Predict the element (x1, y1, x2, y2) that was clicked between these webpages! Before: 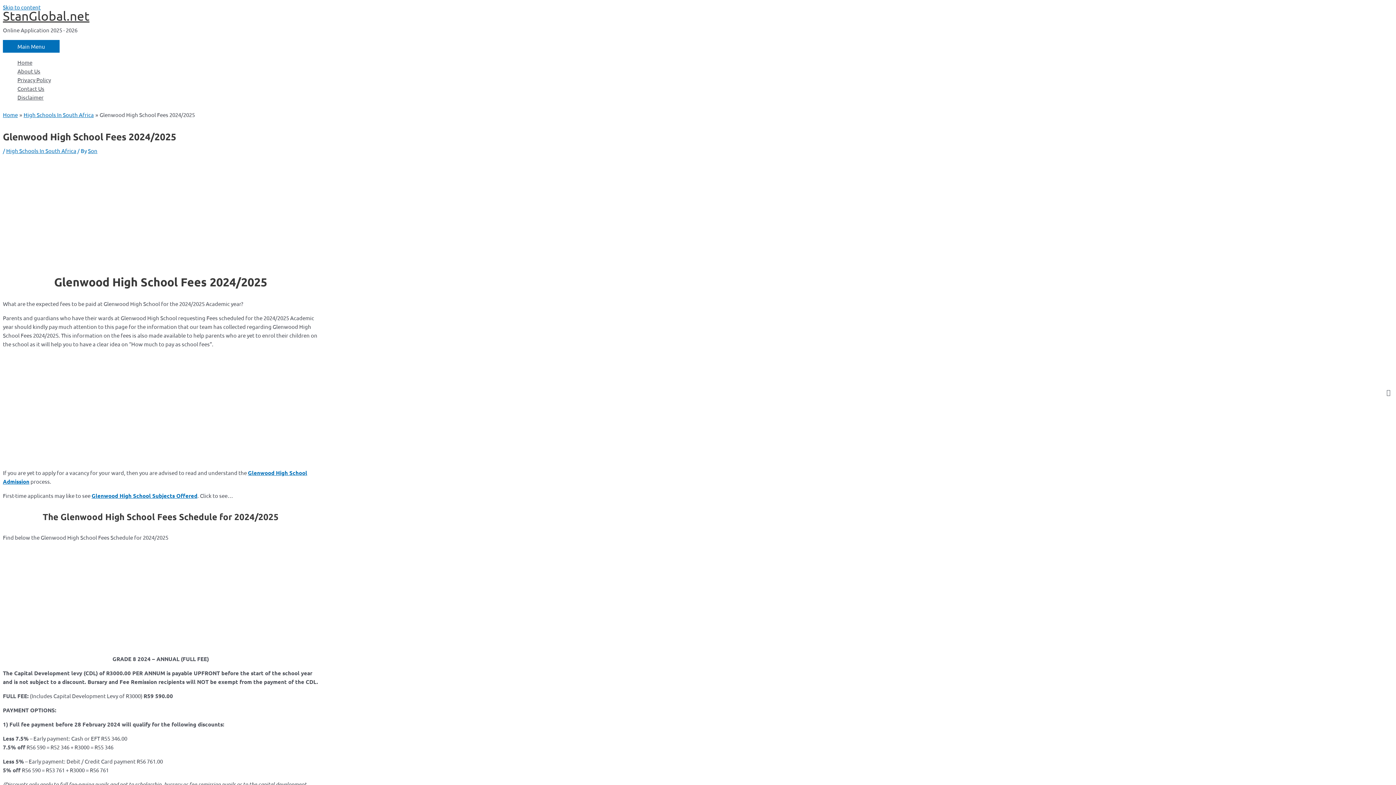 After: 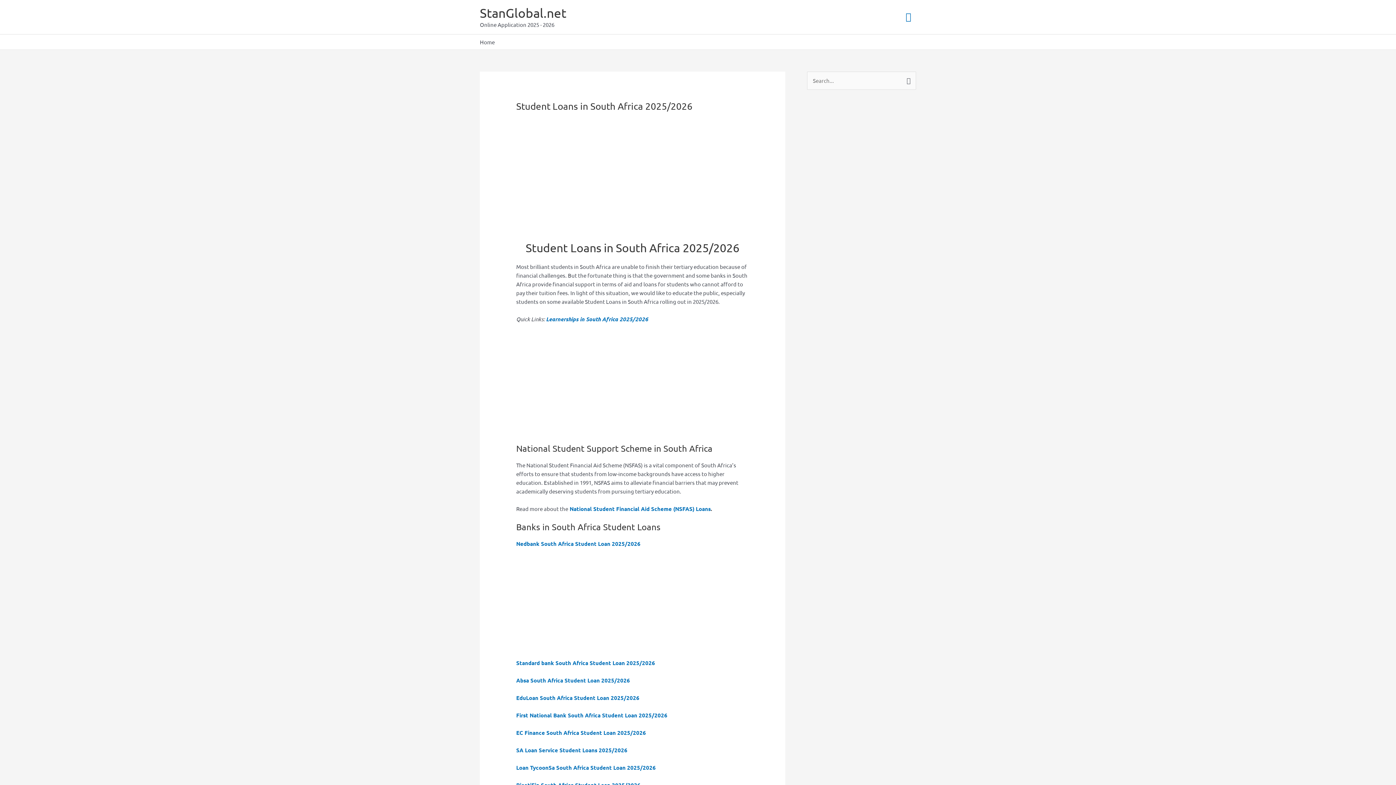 Action: label: StanGlobal.net bbox: (2, 8, 89, 23)